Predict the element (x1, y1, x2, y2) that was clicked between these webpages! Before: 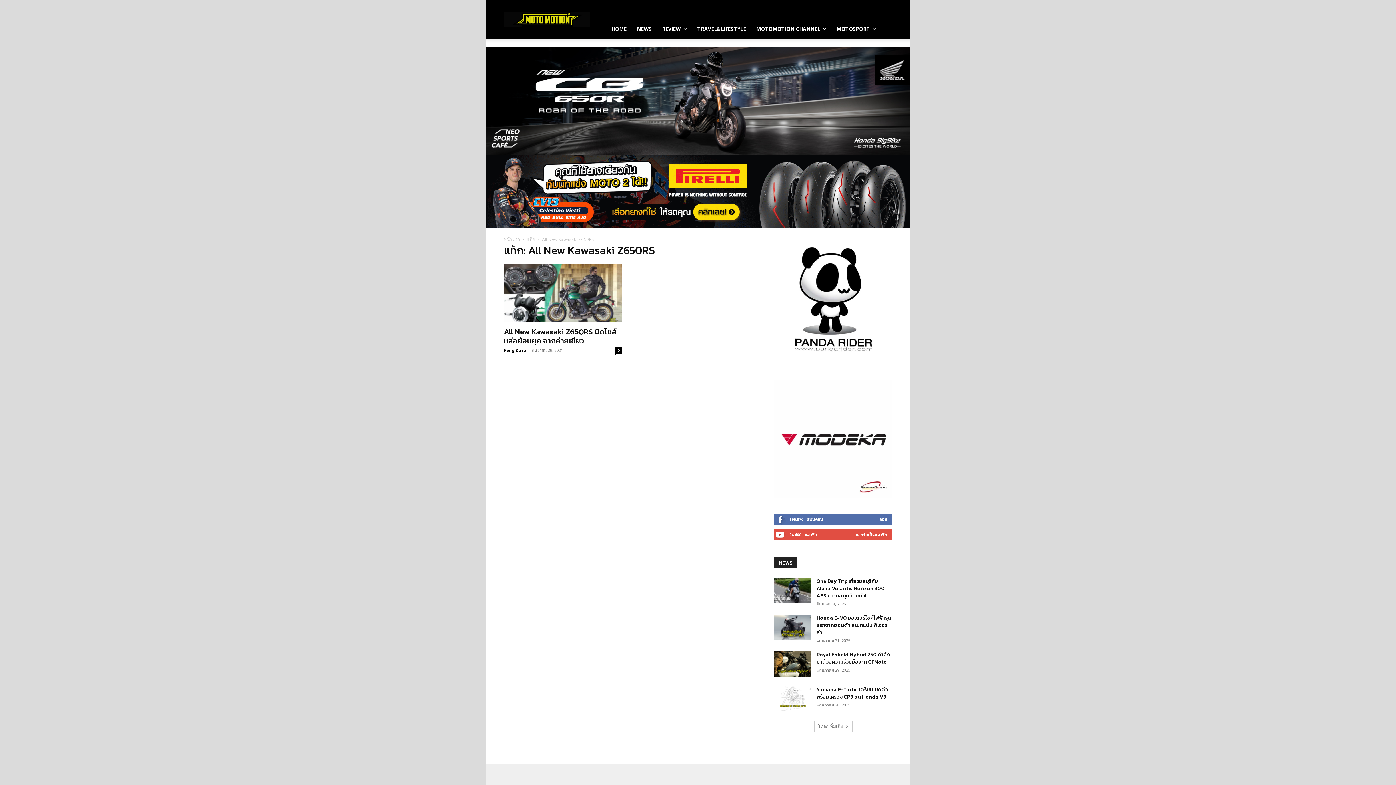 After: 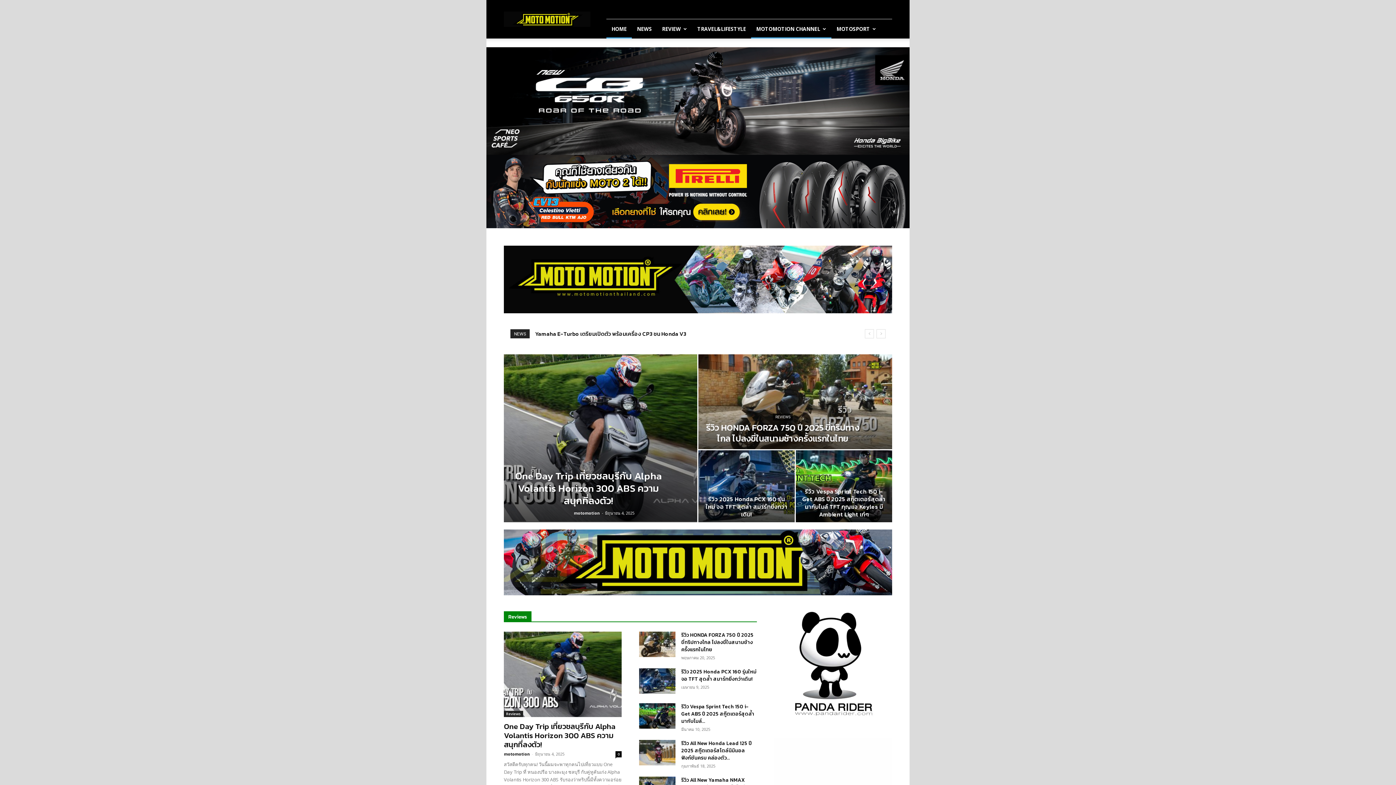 Action: bbox: (751, 19, 831, 38) label: MOTOMOTION CHANNEL